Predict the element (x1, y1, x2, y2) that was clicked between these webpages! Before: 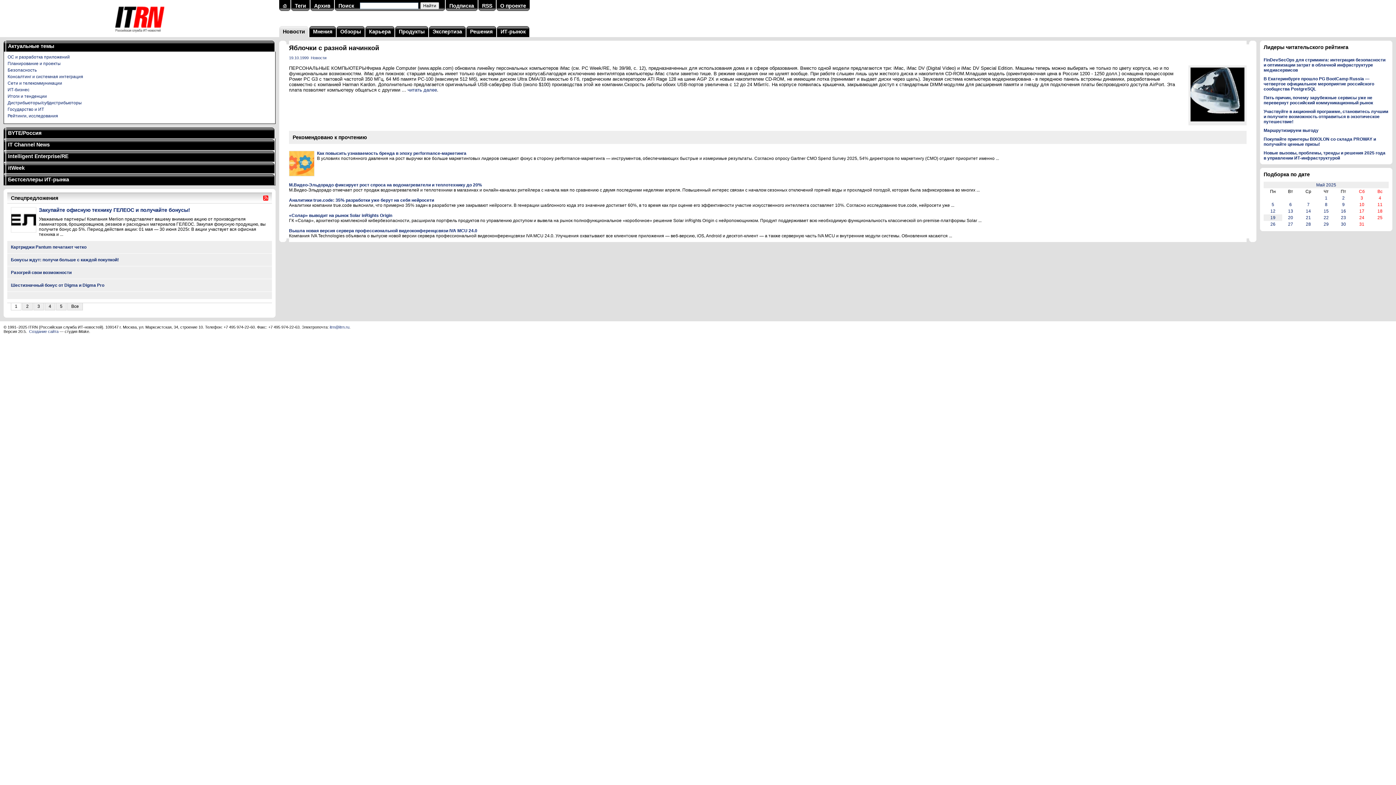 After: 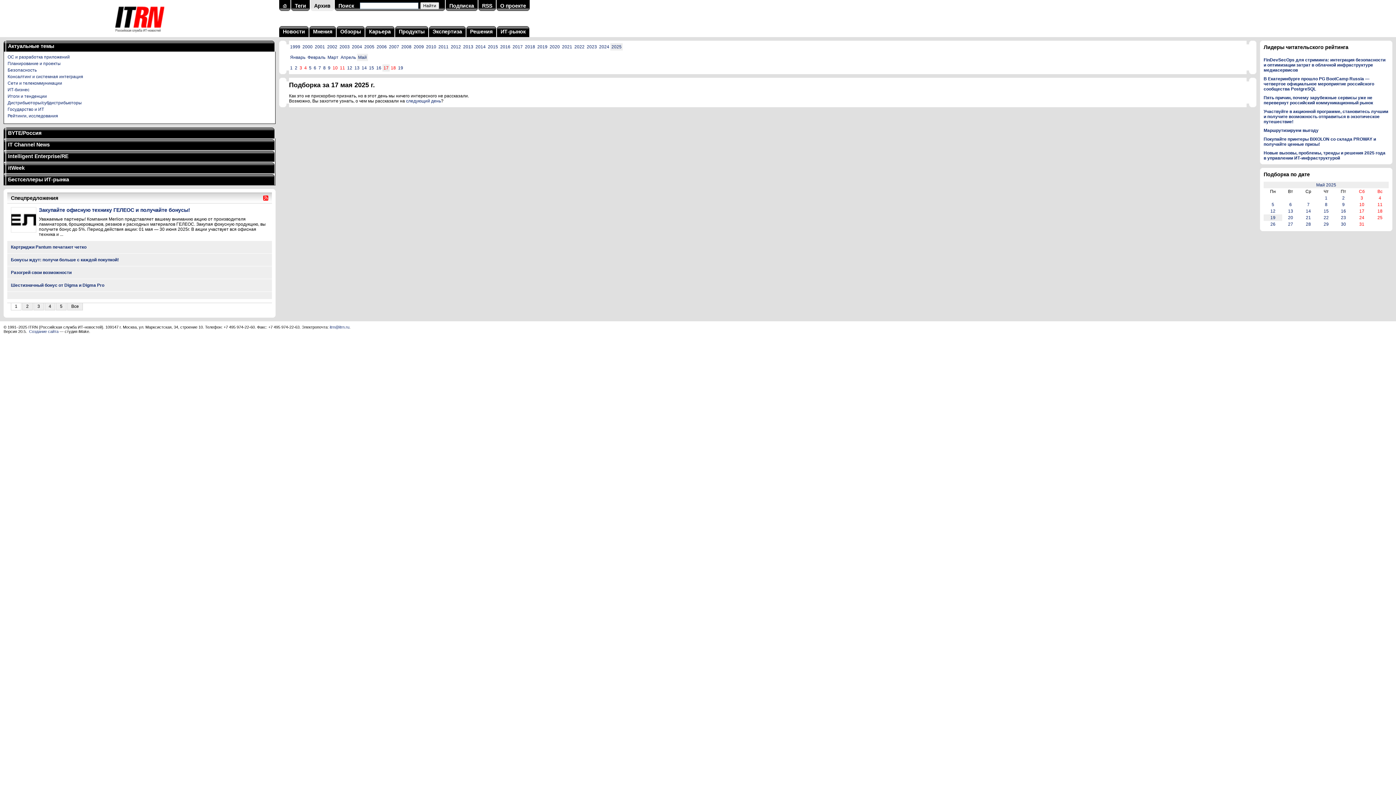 Action: bbox: (1359, 208, 1364, 213) label: 17